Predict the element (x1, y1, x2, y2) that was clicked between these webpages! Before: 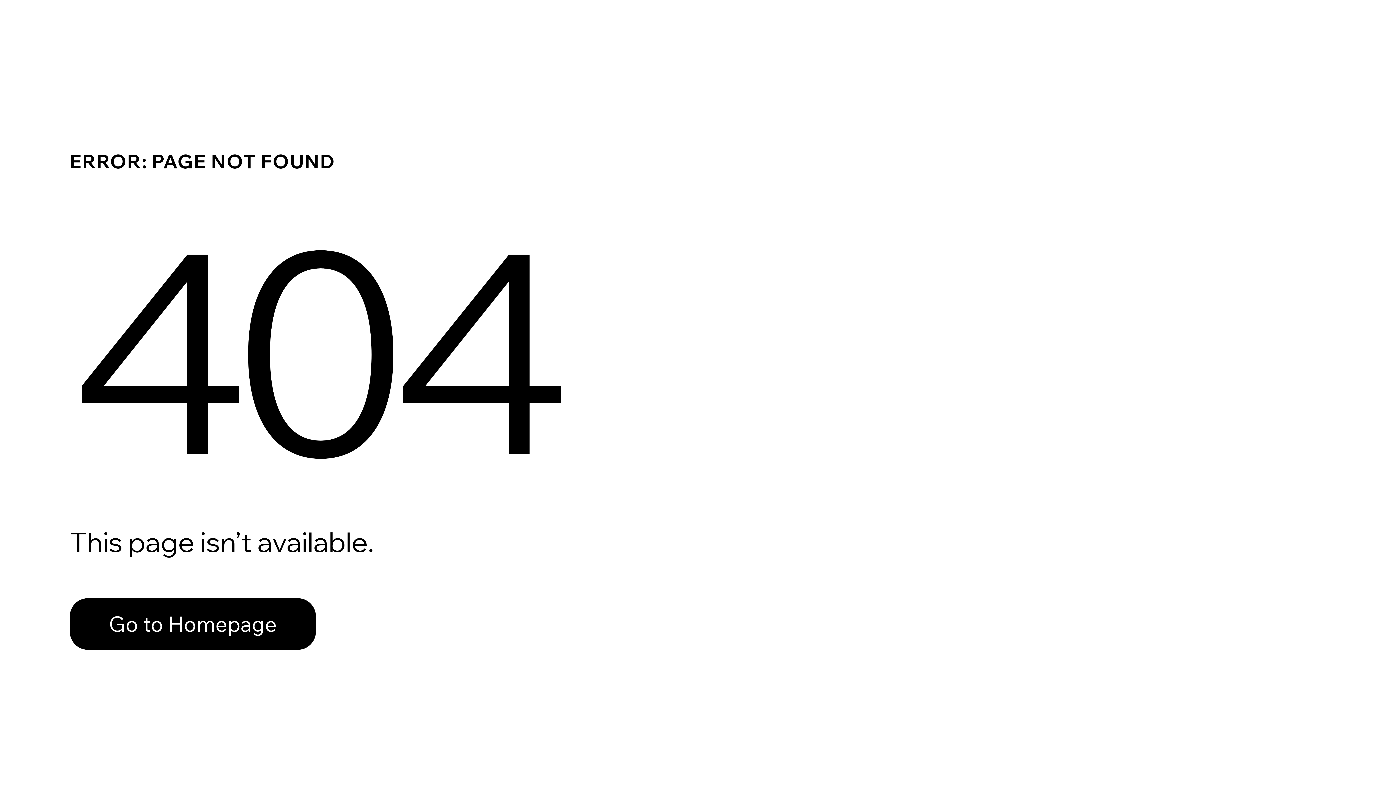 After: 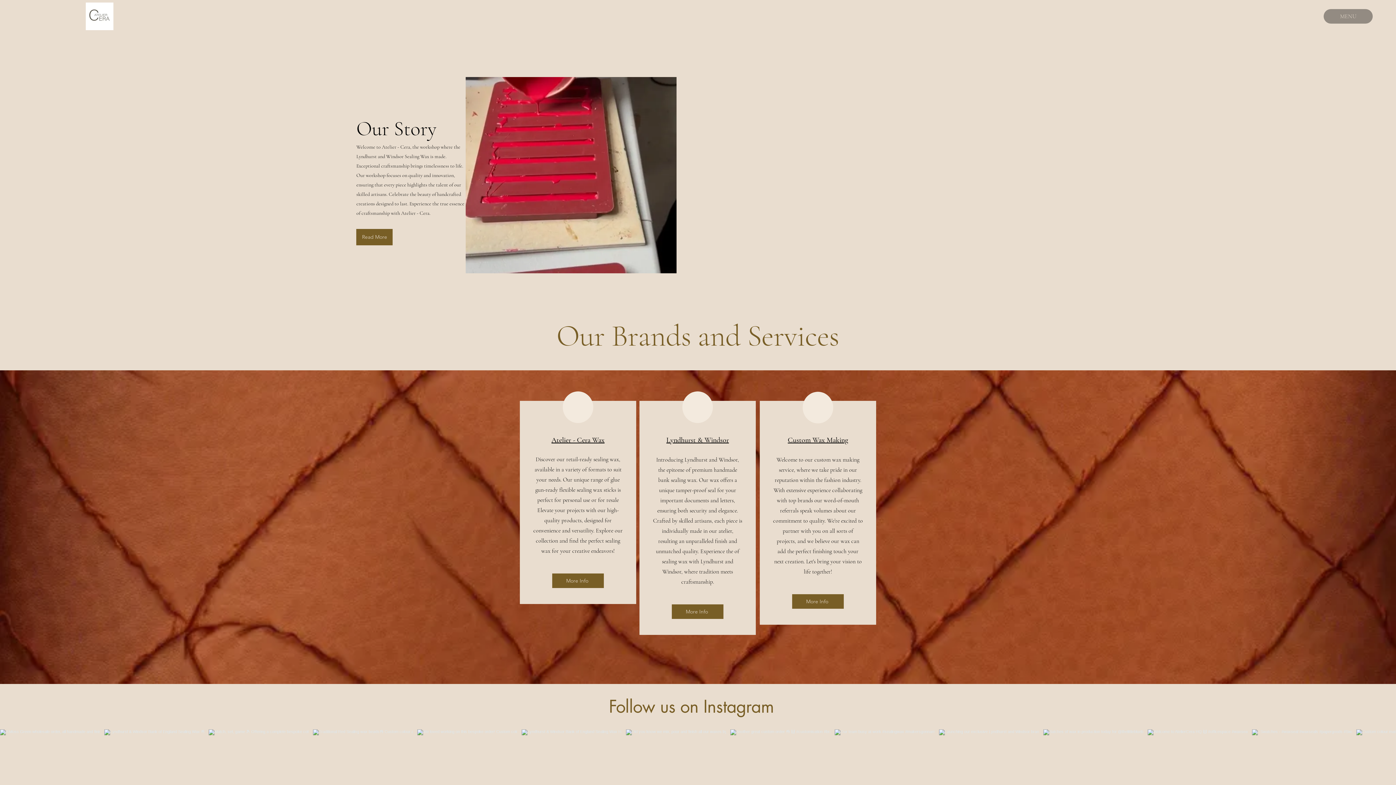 Action: bbox: (69, 598, 316, 650) label: Go to Homepage